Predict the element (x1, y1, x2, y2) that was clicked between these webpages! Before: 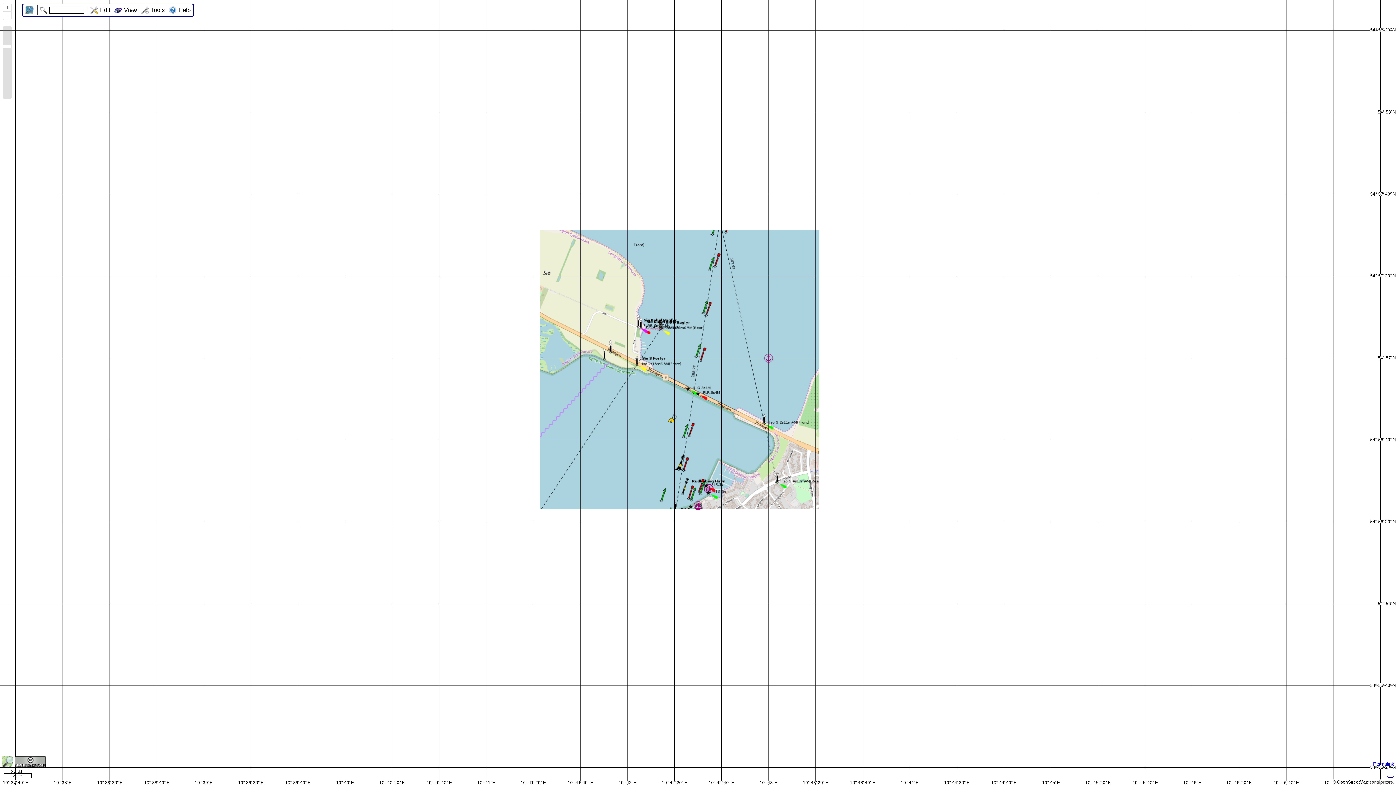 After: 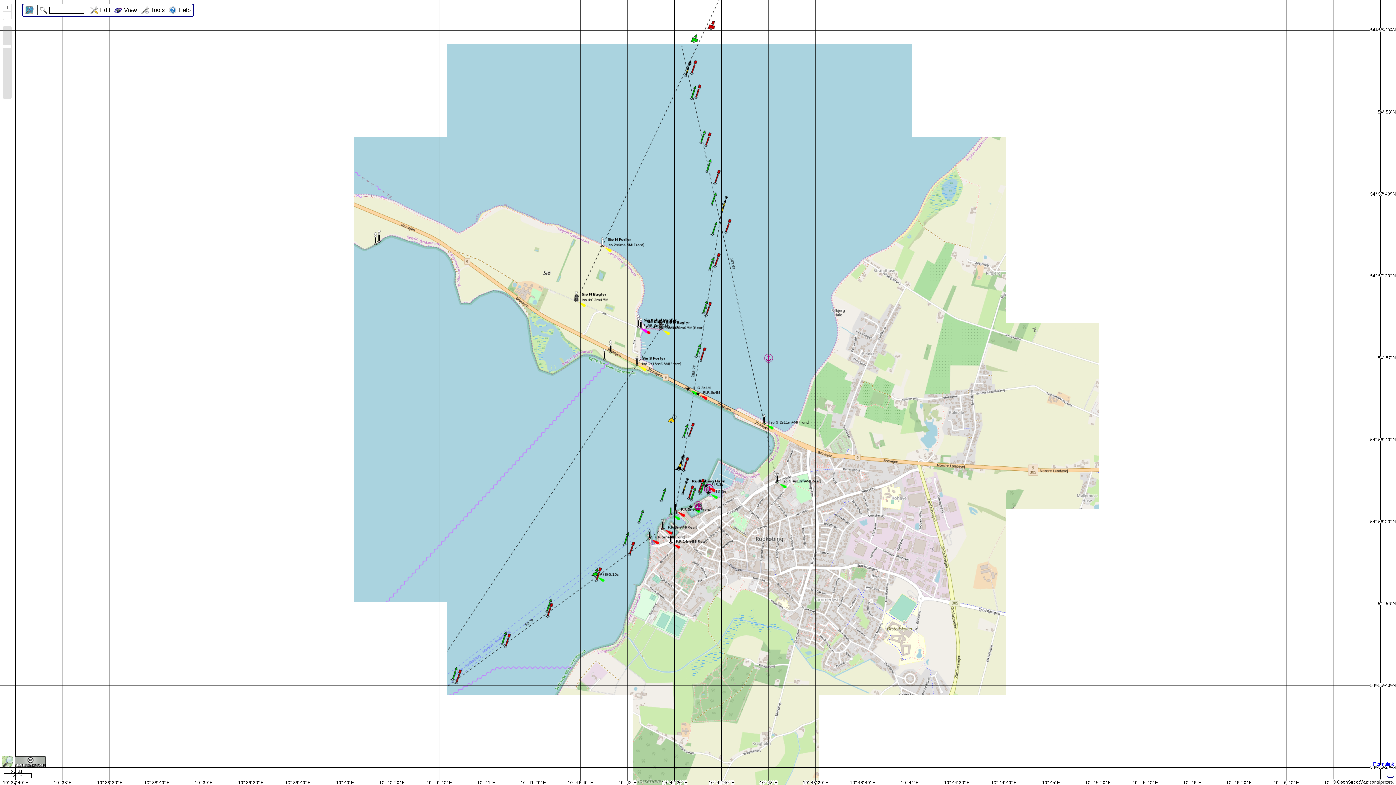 Action: bbox: (1, 758, 14, 764) label:  